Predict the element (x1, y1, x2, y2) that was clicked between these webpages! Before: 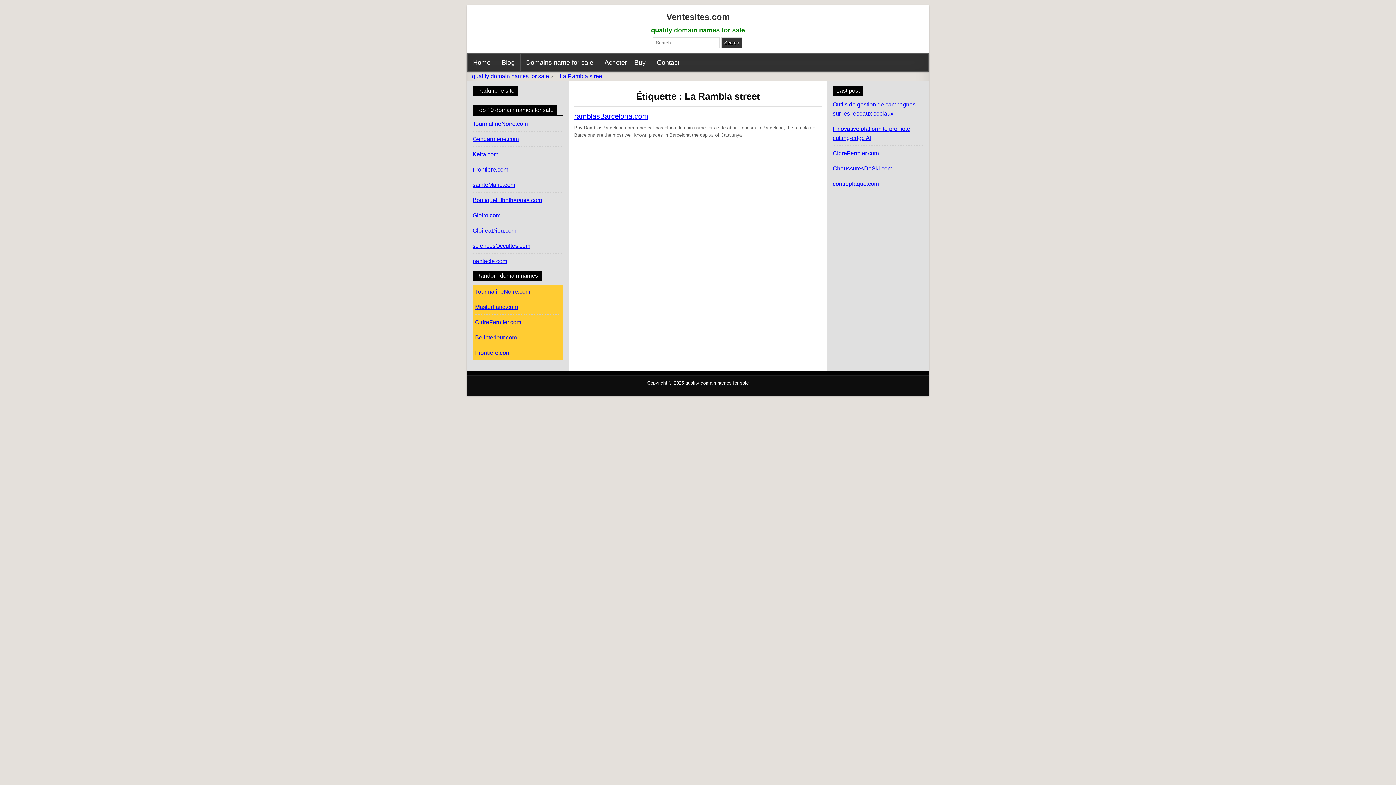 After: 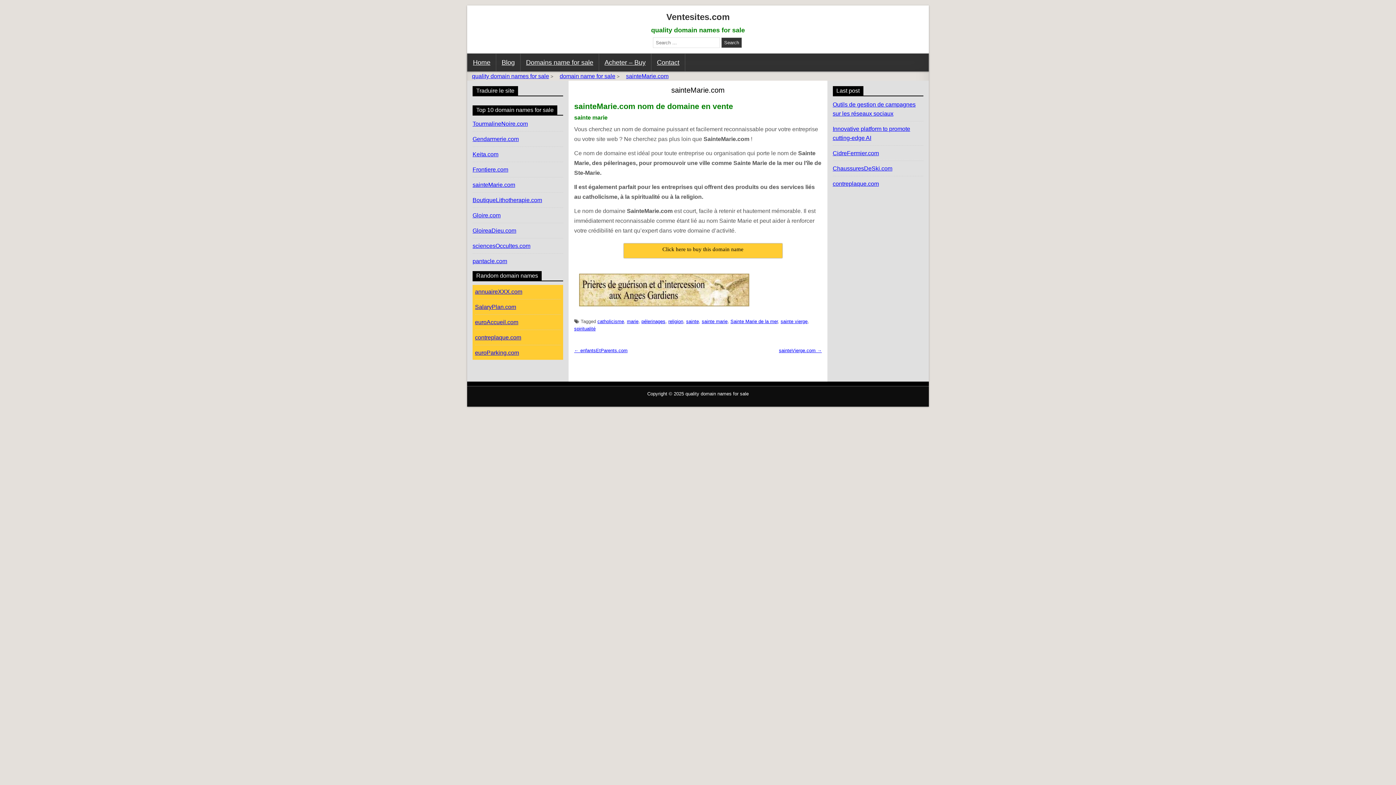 Action: label: sainteMarie.com bbox: (472, 181, 515, 187)